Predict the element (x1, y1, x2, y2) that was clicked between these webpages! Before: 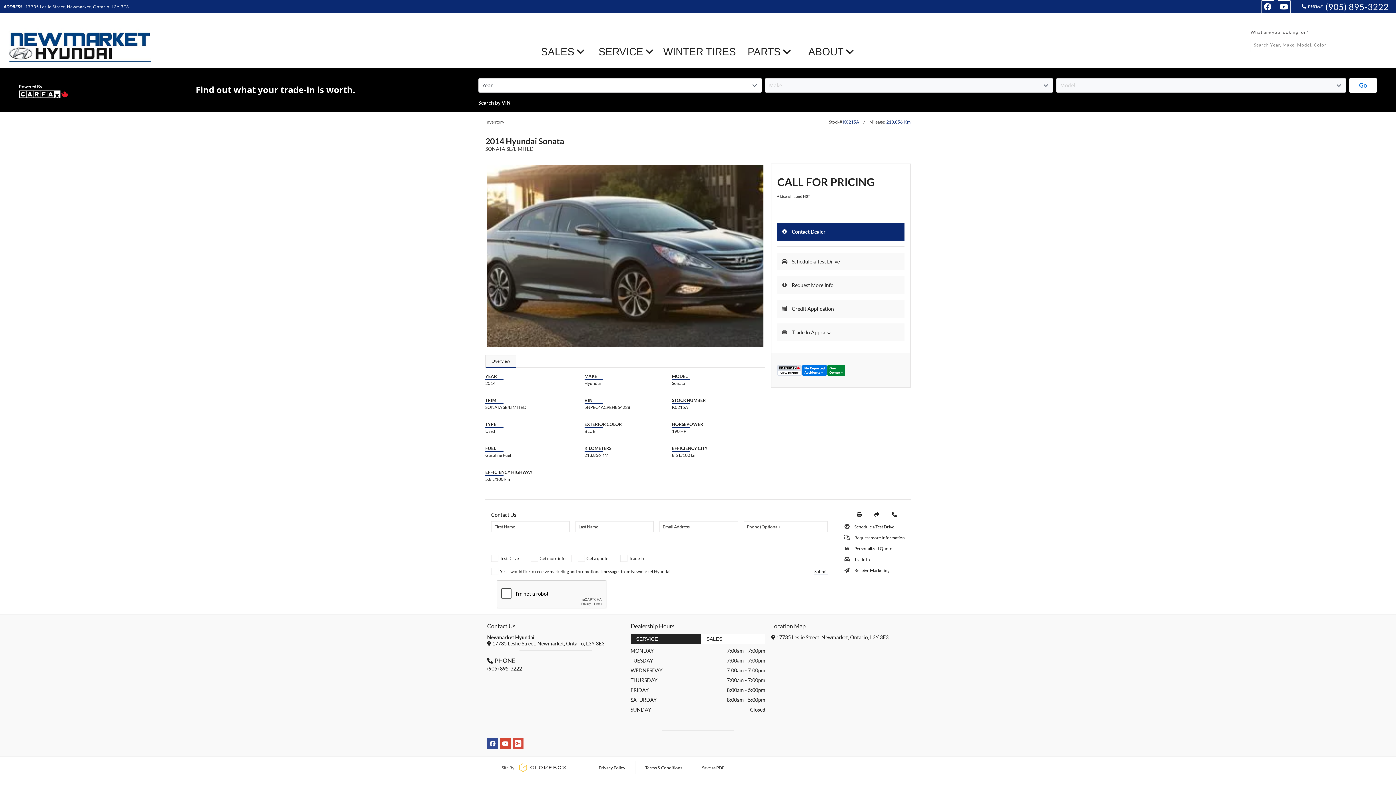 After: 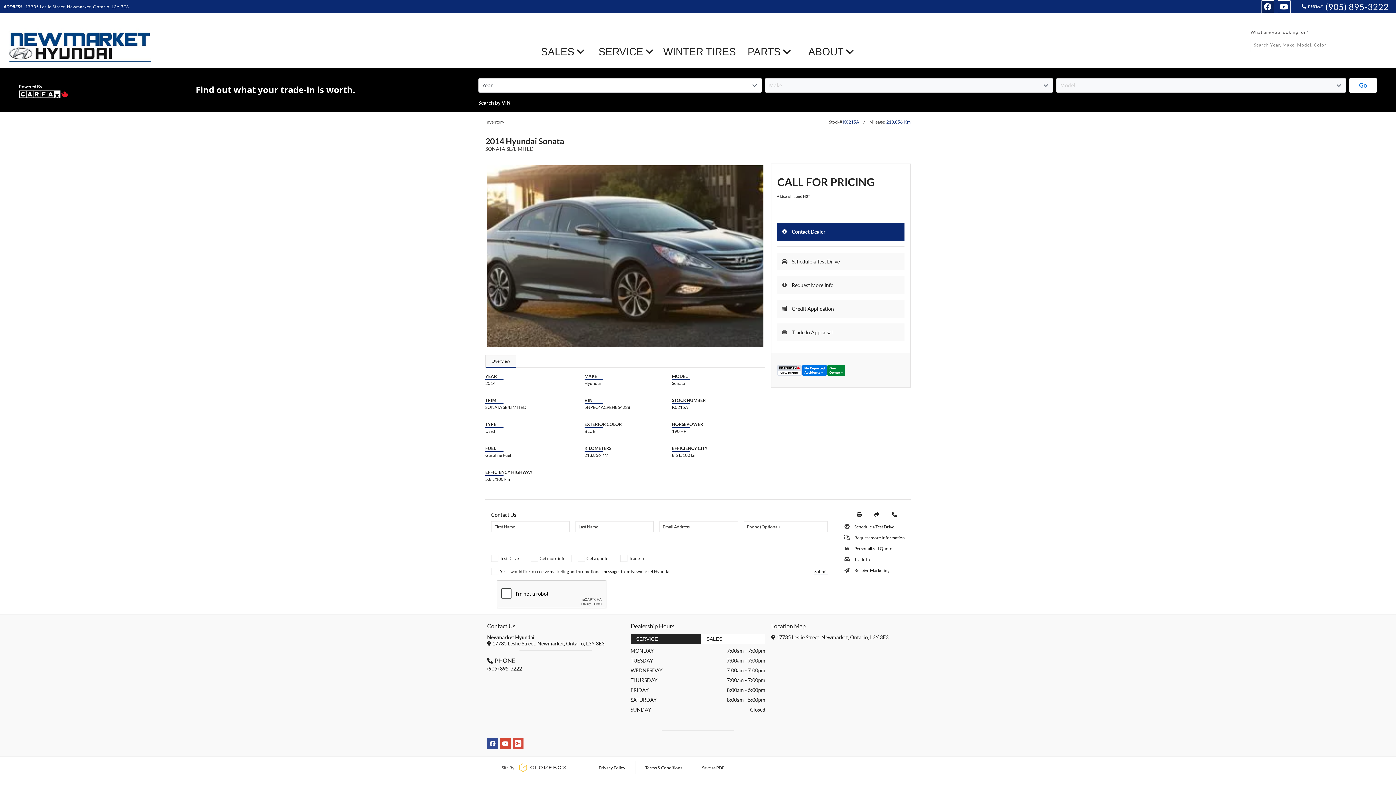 Action: bbox: (1261, 0, 1274, 13)